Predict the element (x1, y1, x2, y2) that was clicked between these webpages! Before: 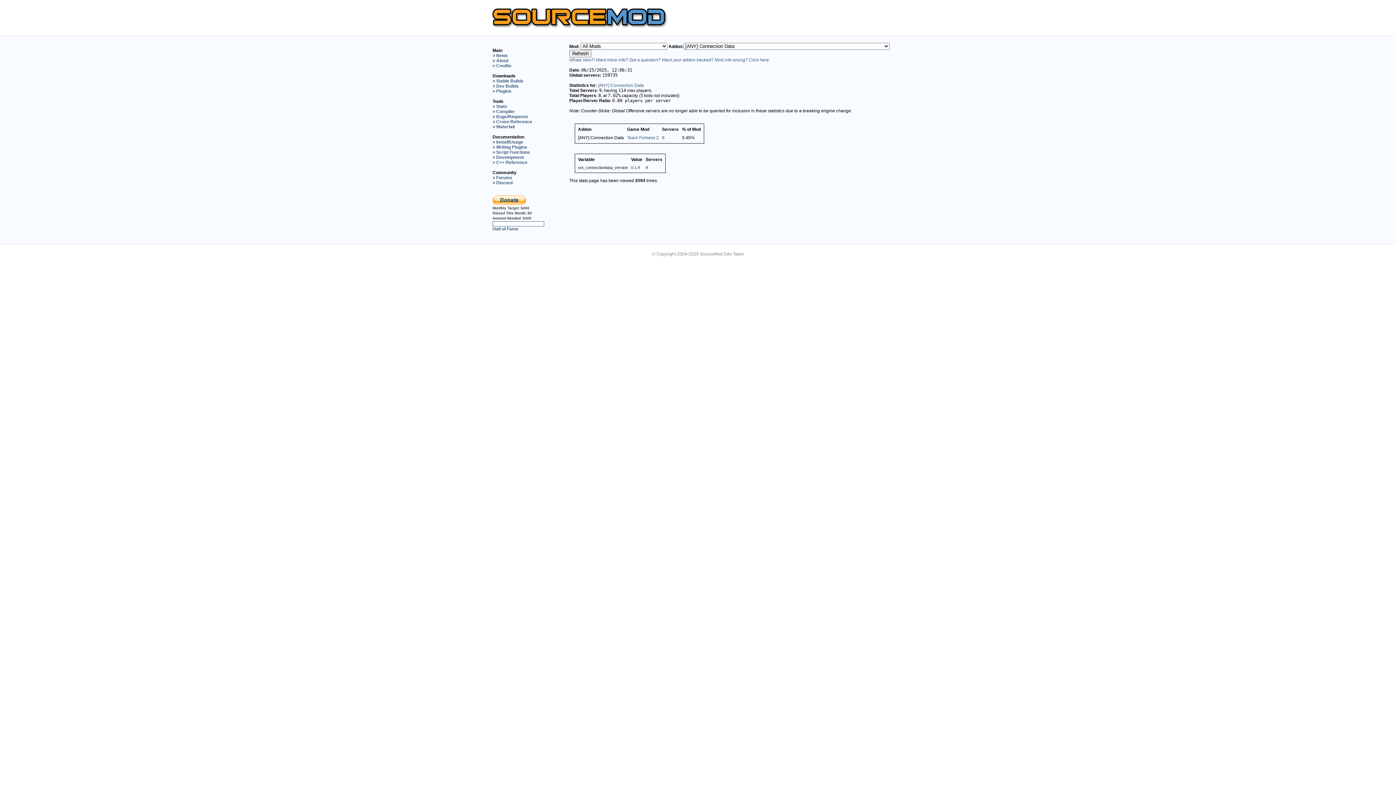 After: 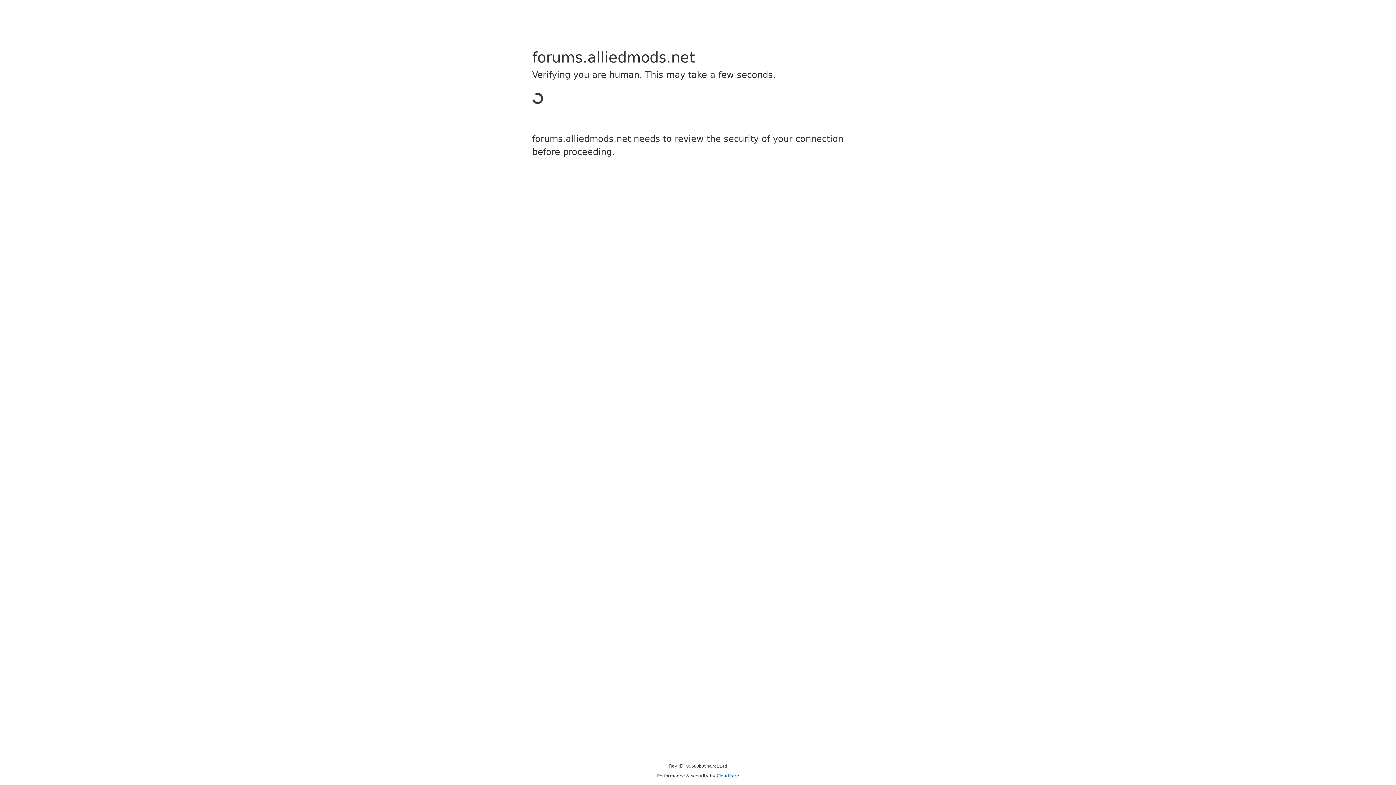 Action: label: [ANY] Connection Data bbox: (598, 82, 644, 87)